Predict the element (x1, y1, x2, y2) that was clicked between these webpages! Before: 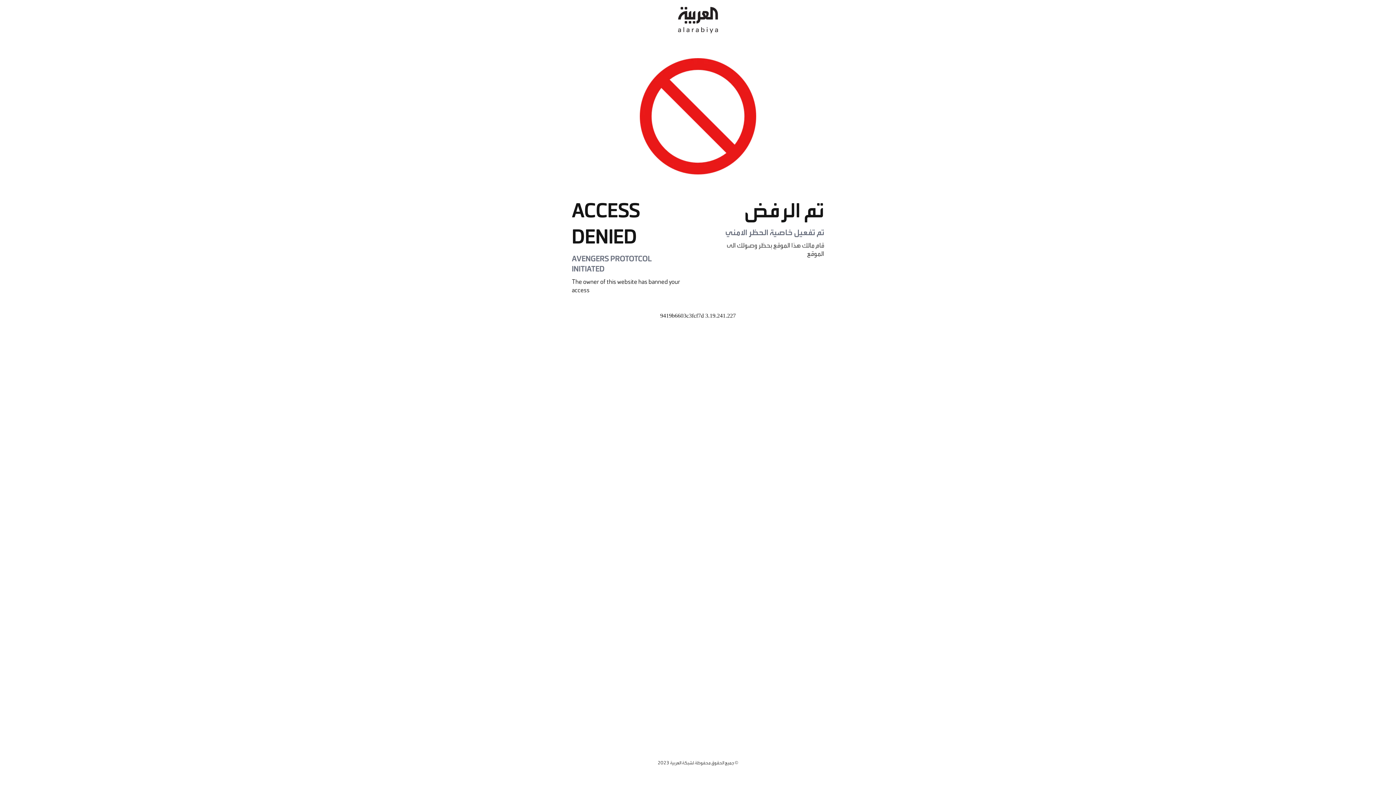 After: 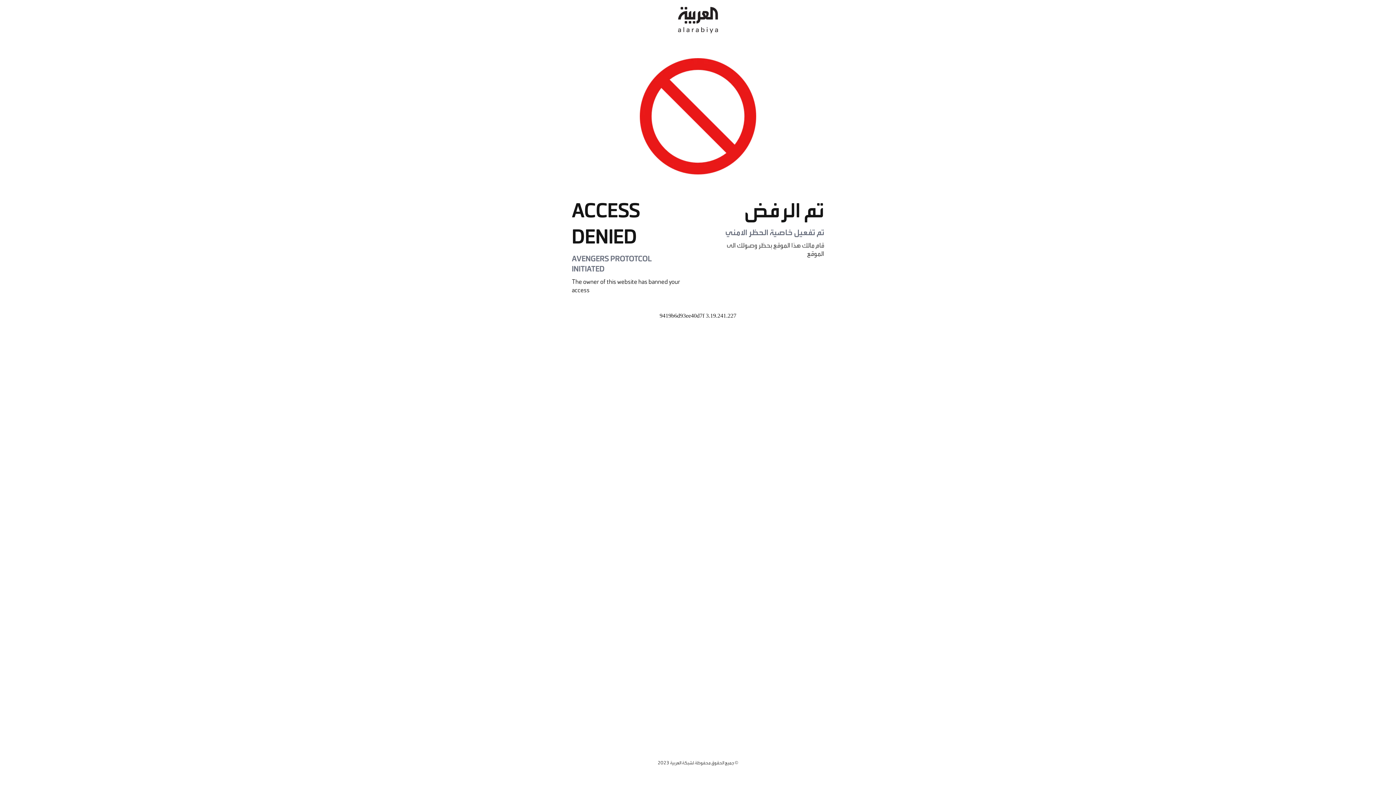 Action: bbox: (678, 0, 718, 40)